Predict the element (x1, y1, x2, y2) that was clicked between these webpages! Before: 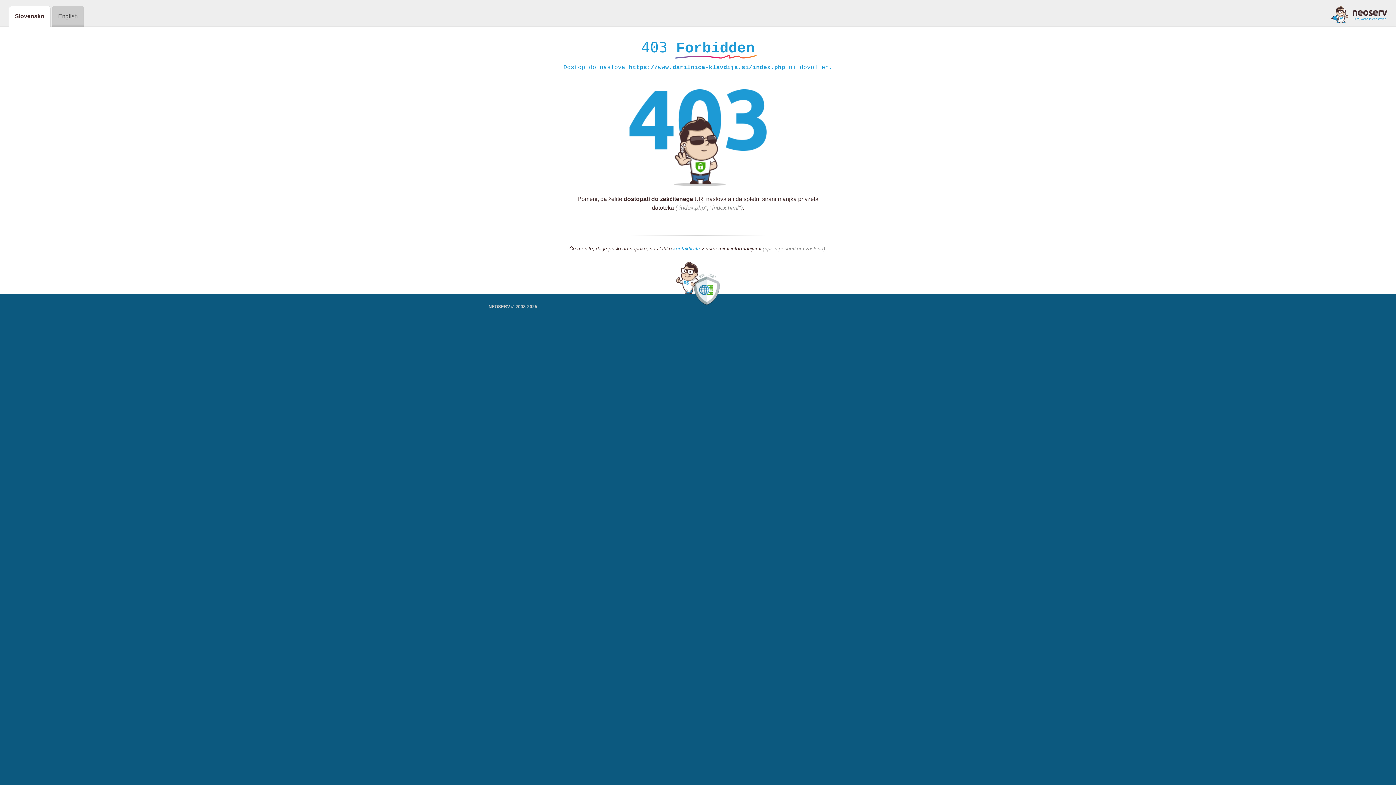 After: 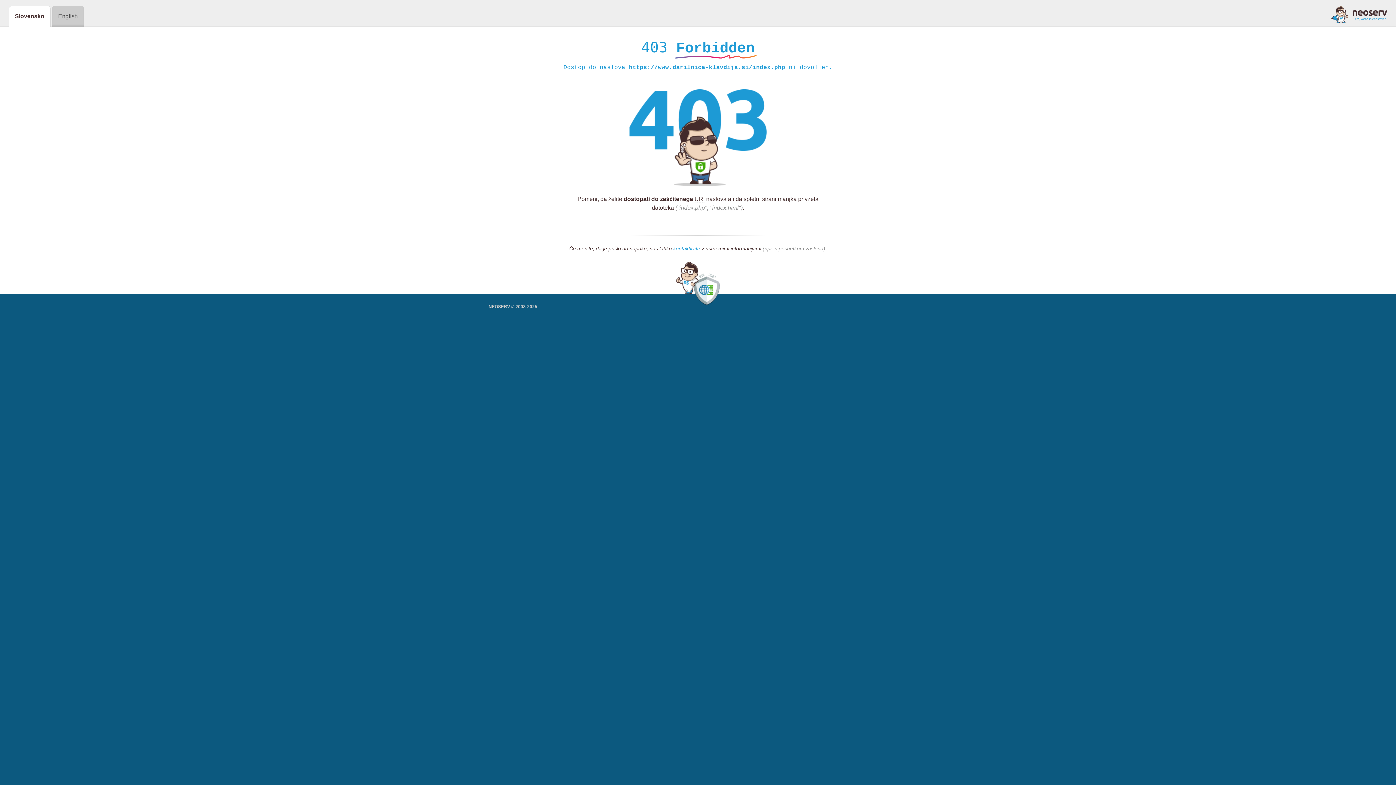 Action: bbox: (1331, 5, 1387, 23)